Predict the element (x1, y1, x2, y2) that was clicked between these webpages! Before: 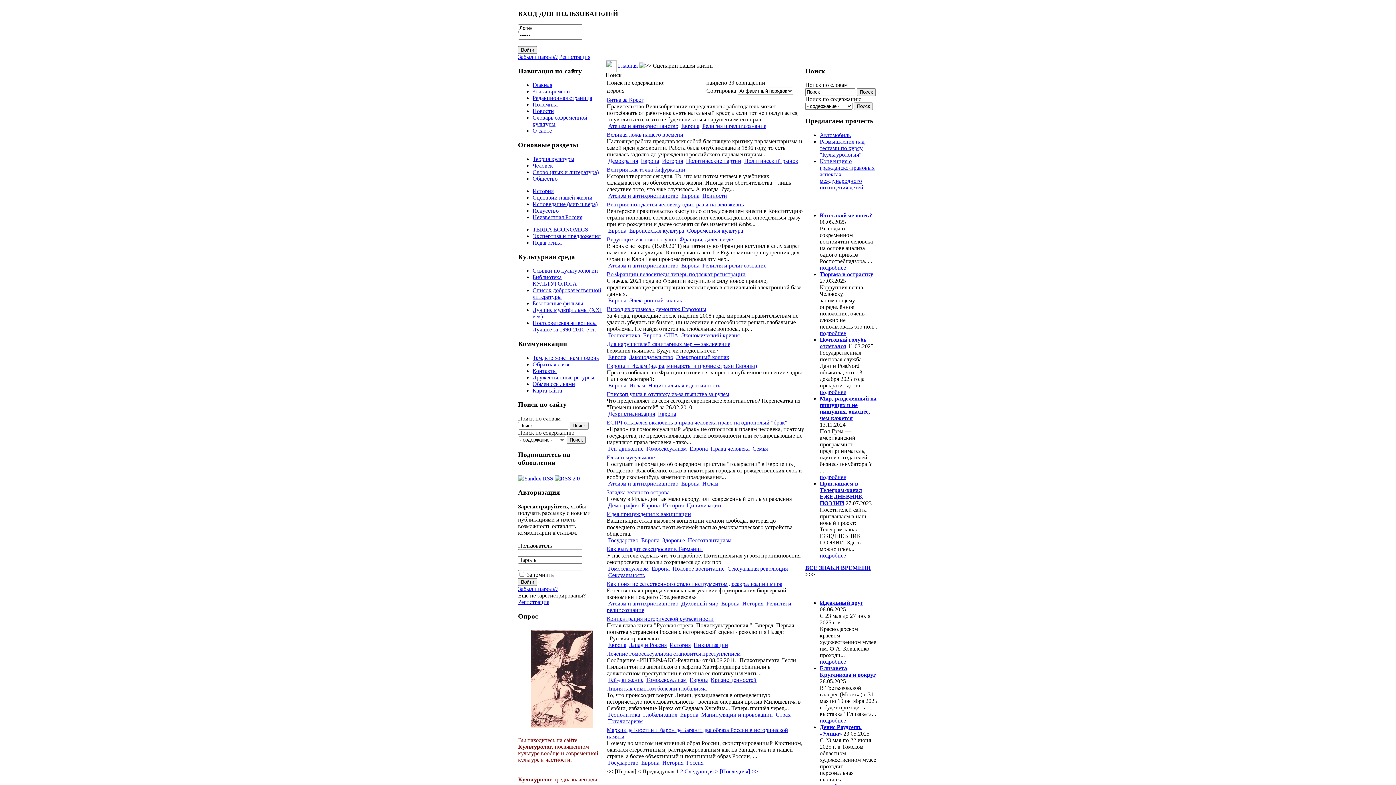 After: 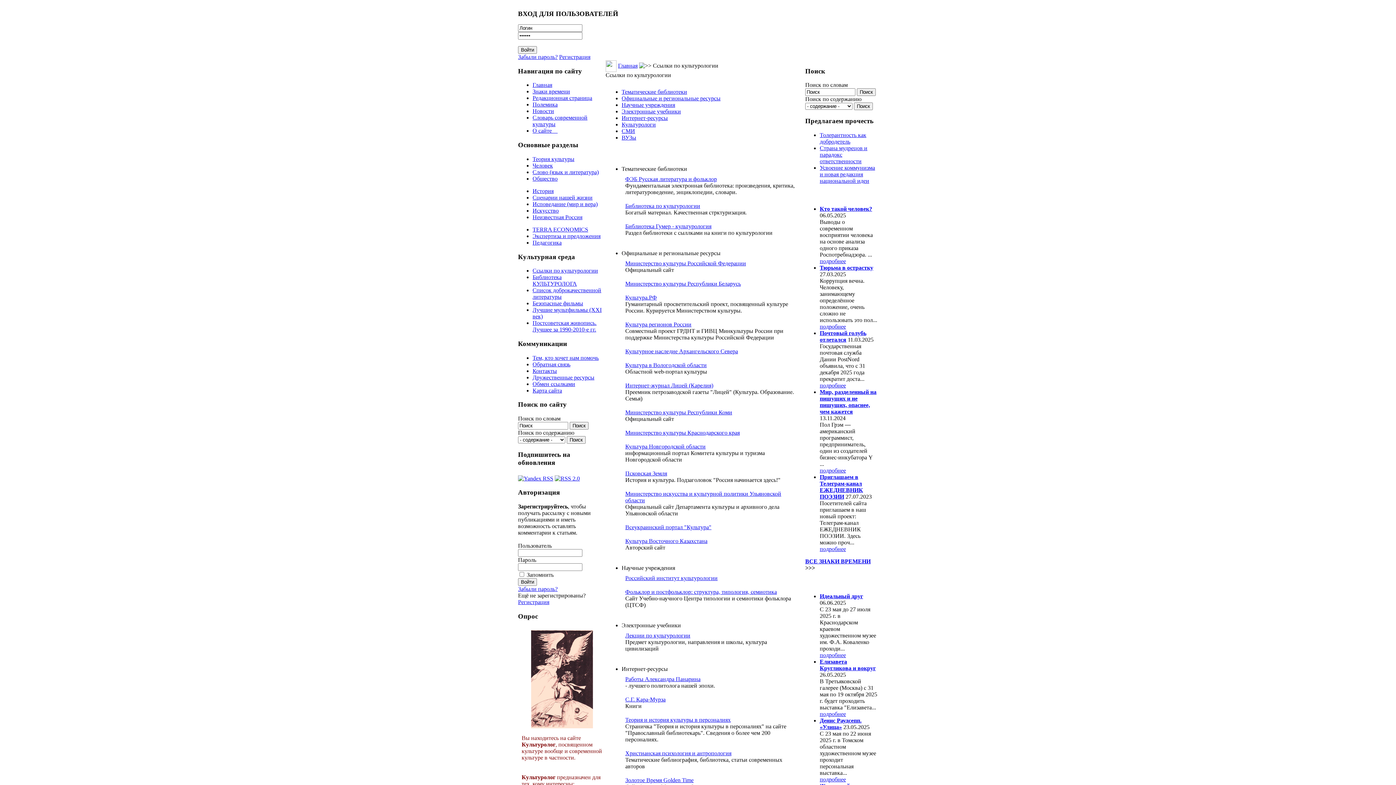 Action: label: Ссылки по культурологии bbox: (532, 267, 598, 273)